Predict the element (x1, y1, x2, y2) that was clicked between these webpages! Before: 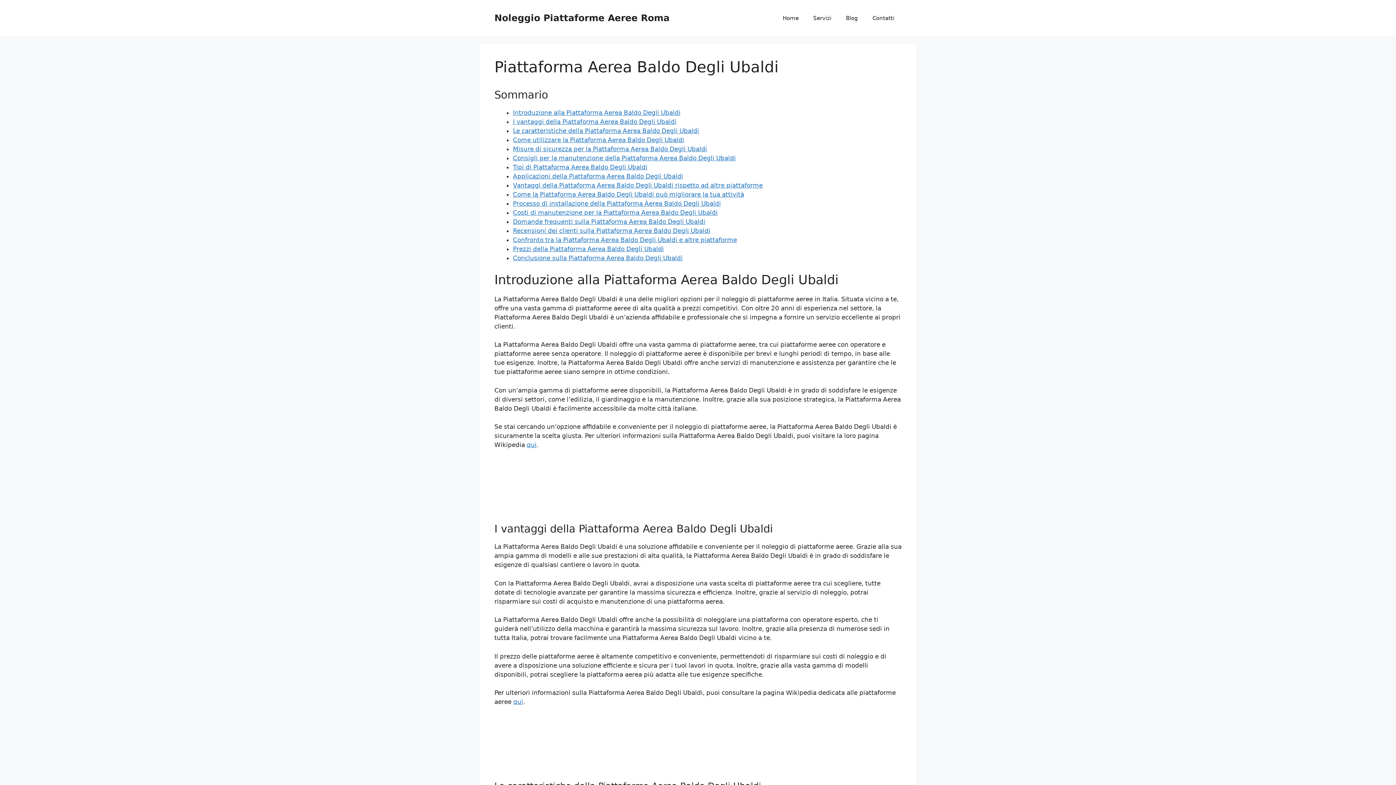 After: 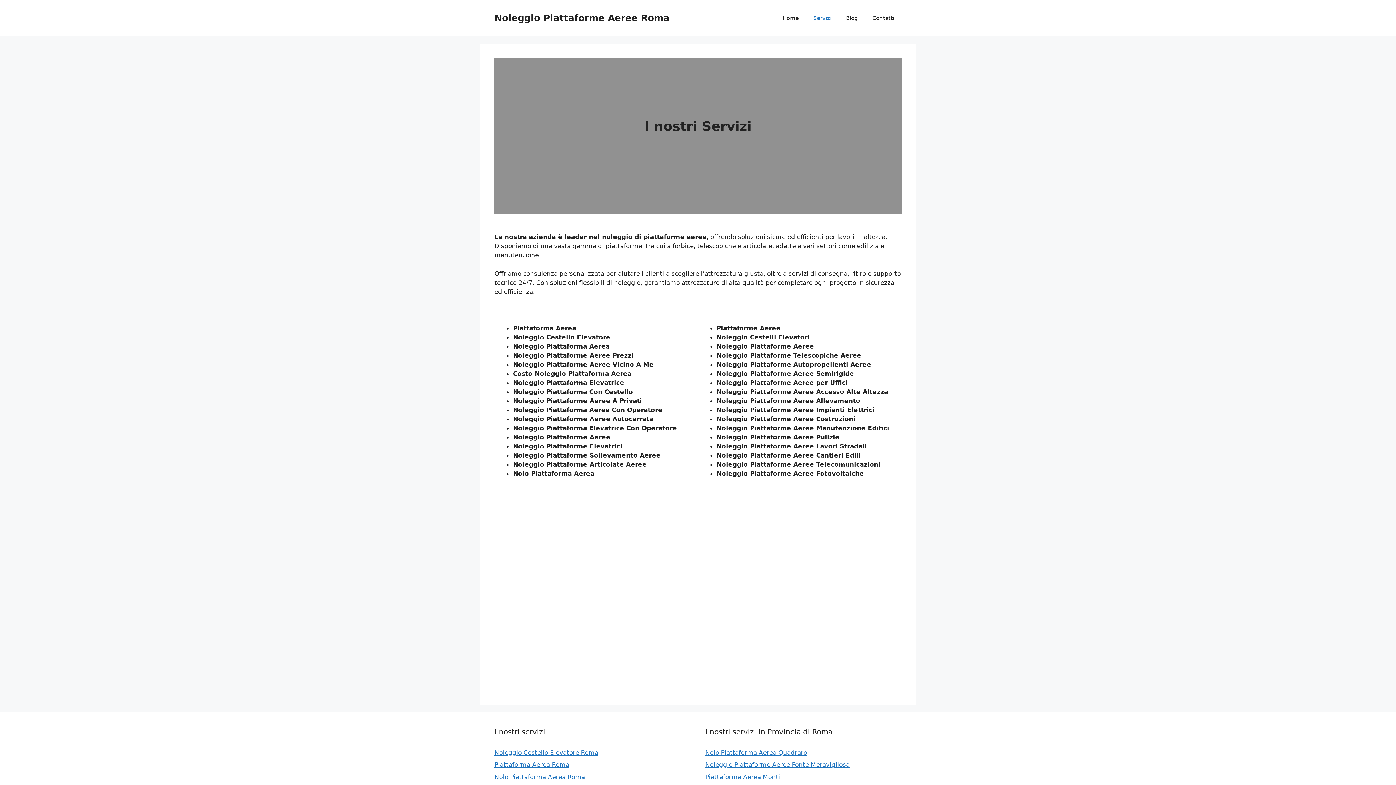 Action: label: Servizi bbox: (806, 7, 838, 29)